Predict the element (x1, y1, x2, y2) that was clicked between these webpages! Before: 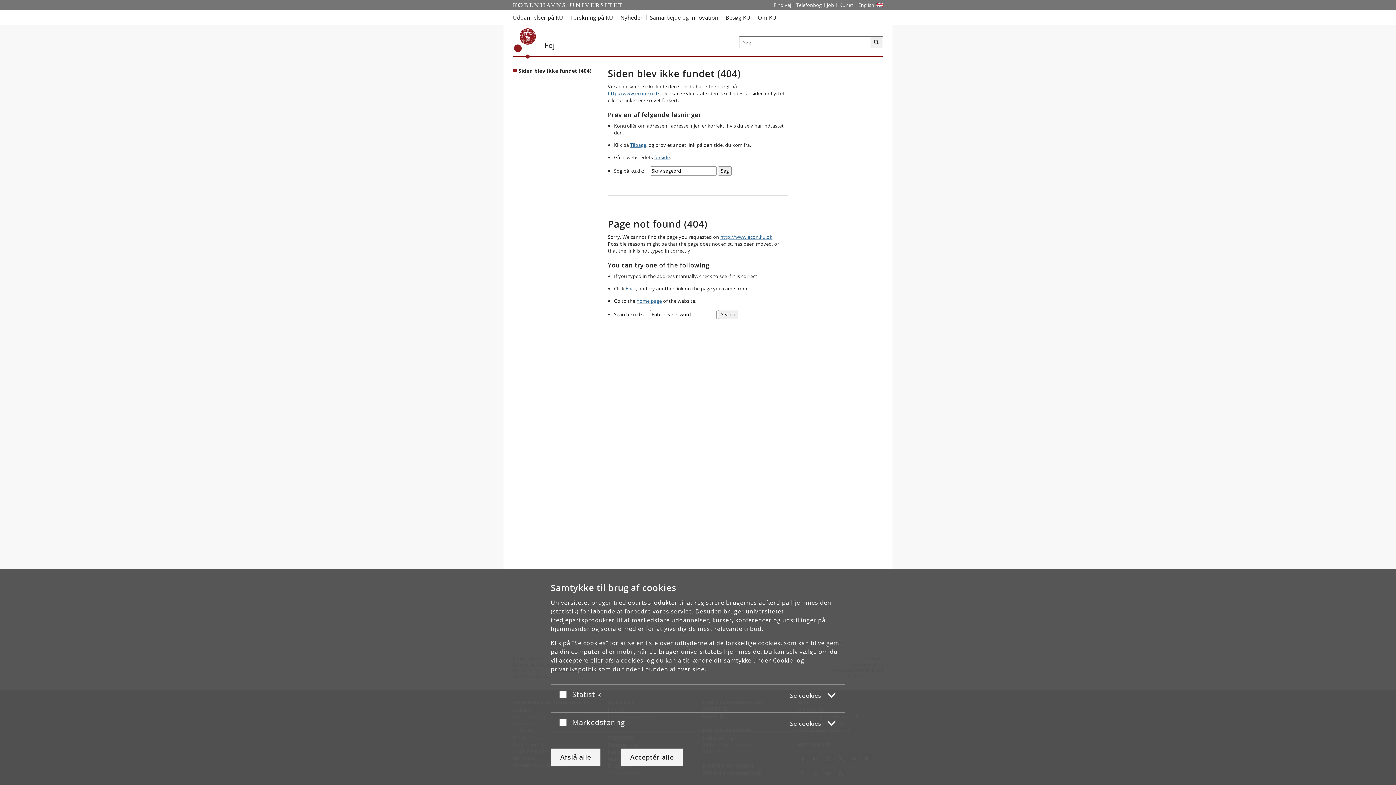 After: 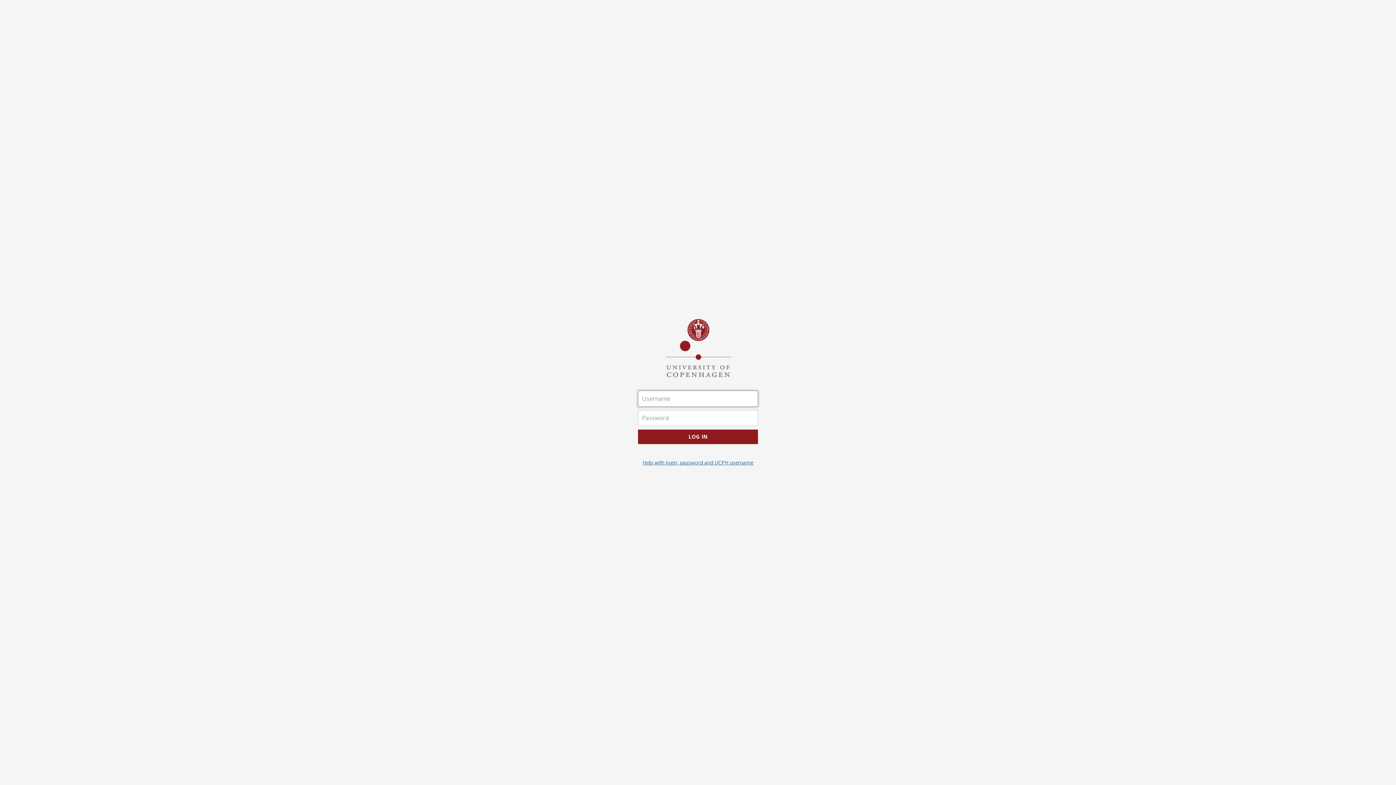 Action: label: Indgang til KUnet bbox: (836, 0, 855, 10)